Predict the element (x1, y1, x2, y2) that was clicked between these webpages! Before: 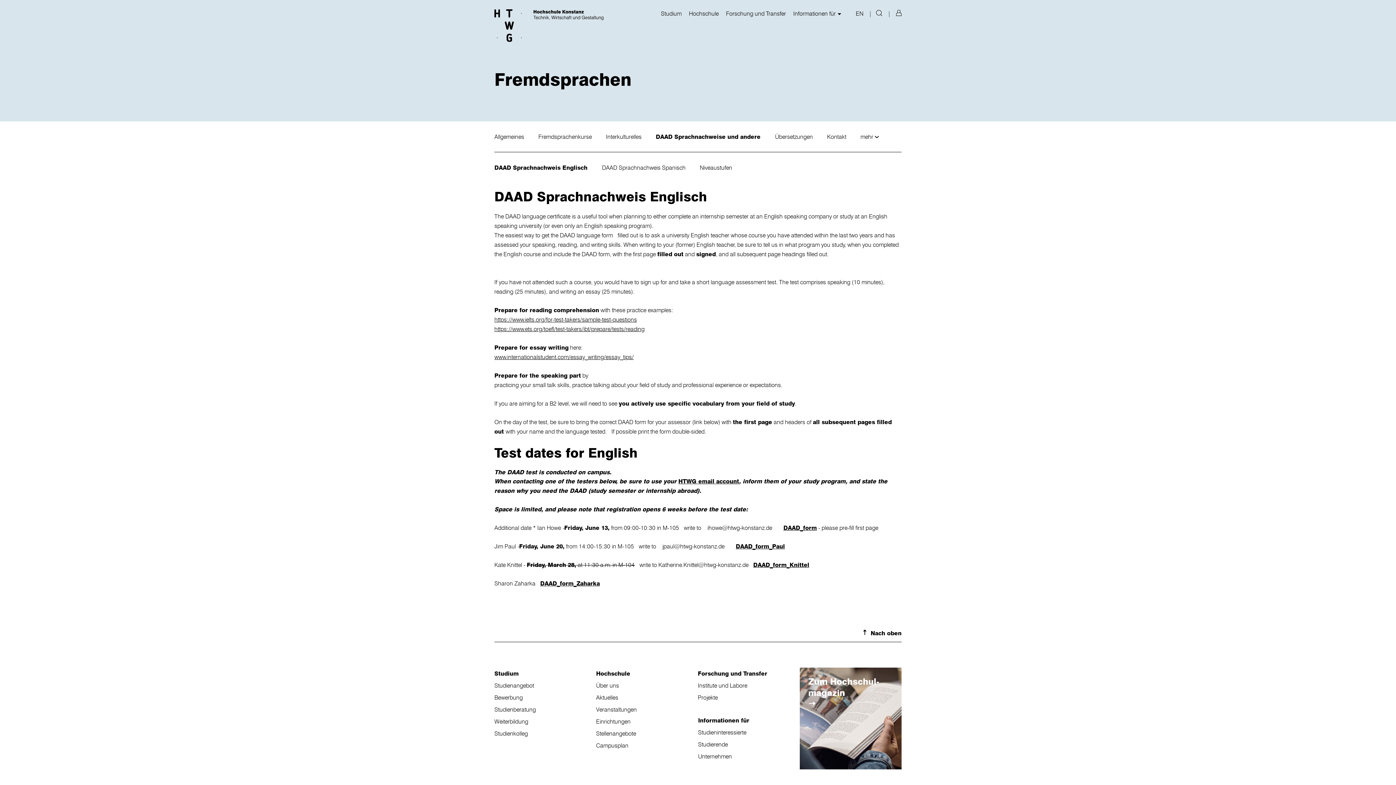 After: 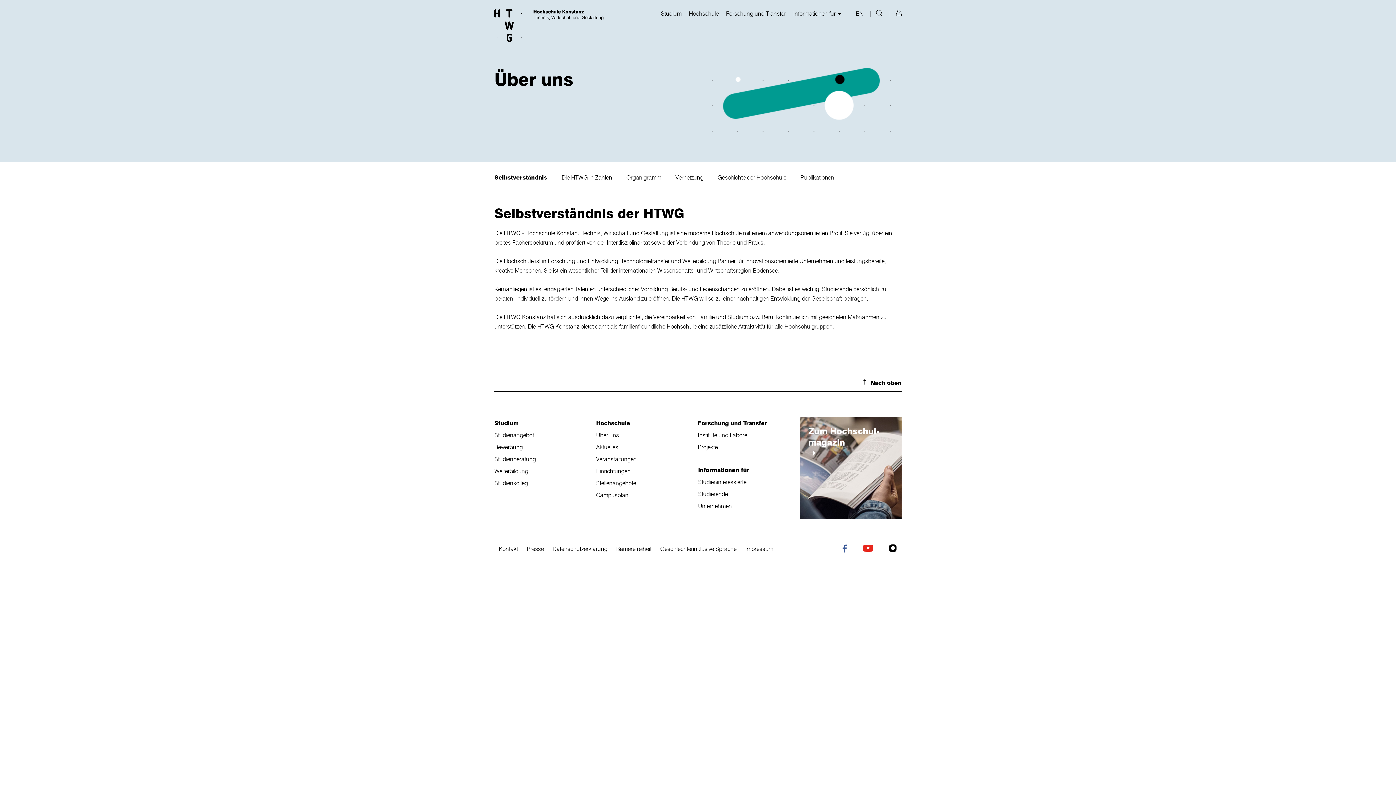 Action: label: Über uns bbox: (596, 682, 619, 690)